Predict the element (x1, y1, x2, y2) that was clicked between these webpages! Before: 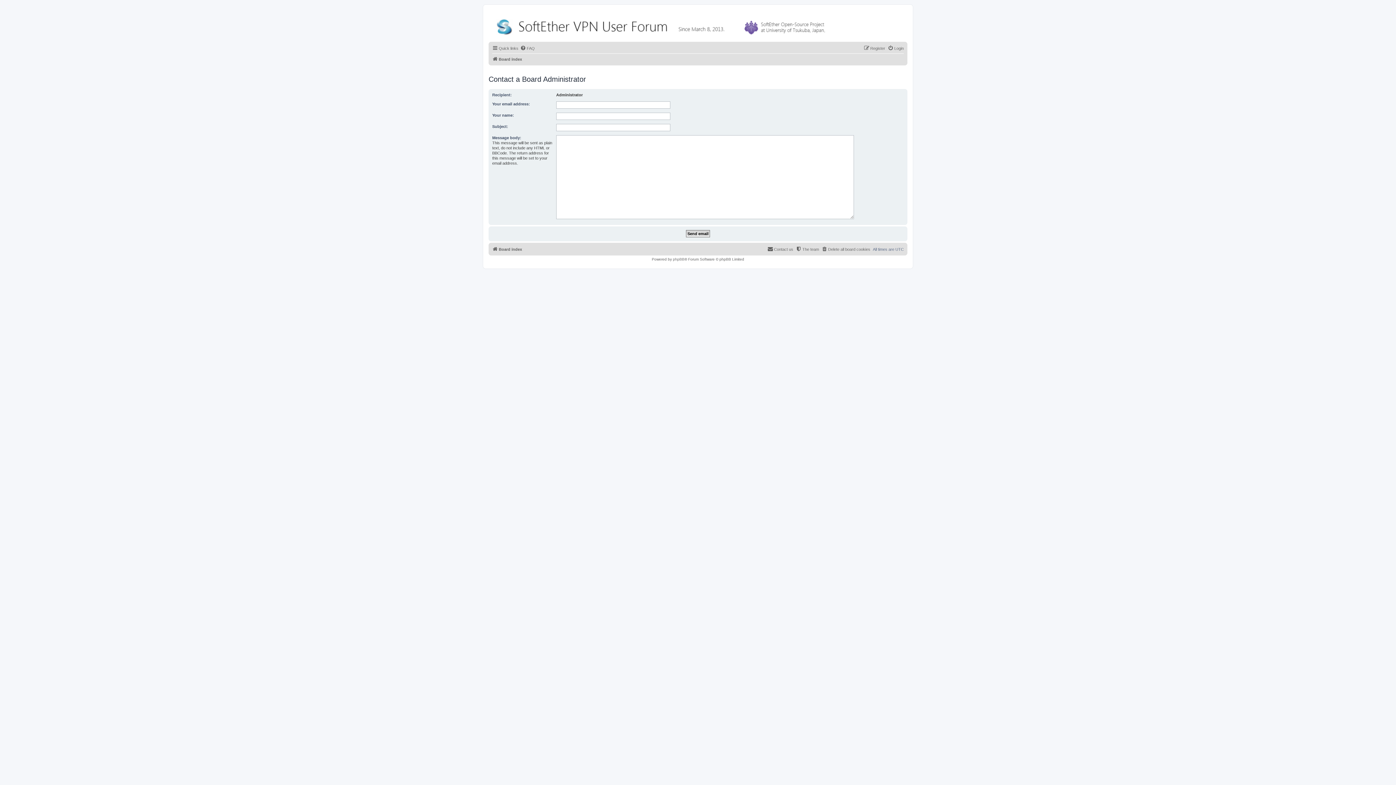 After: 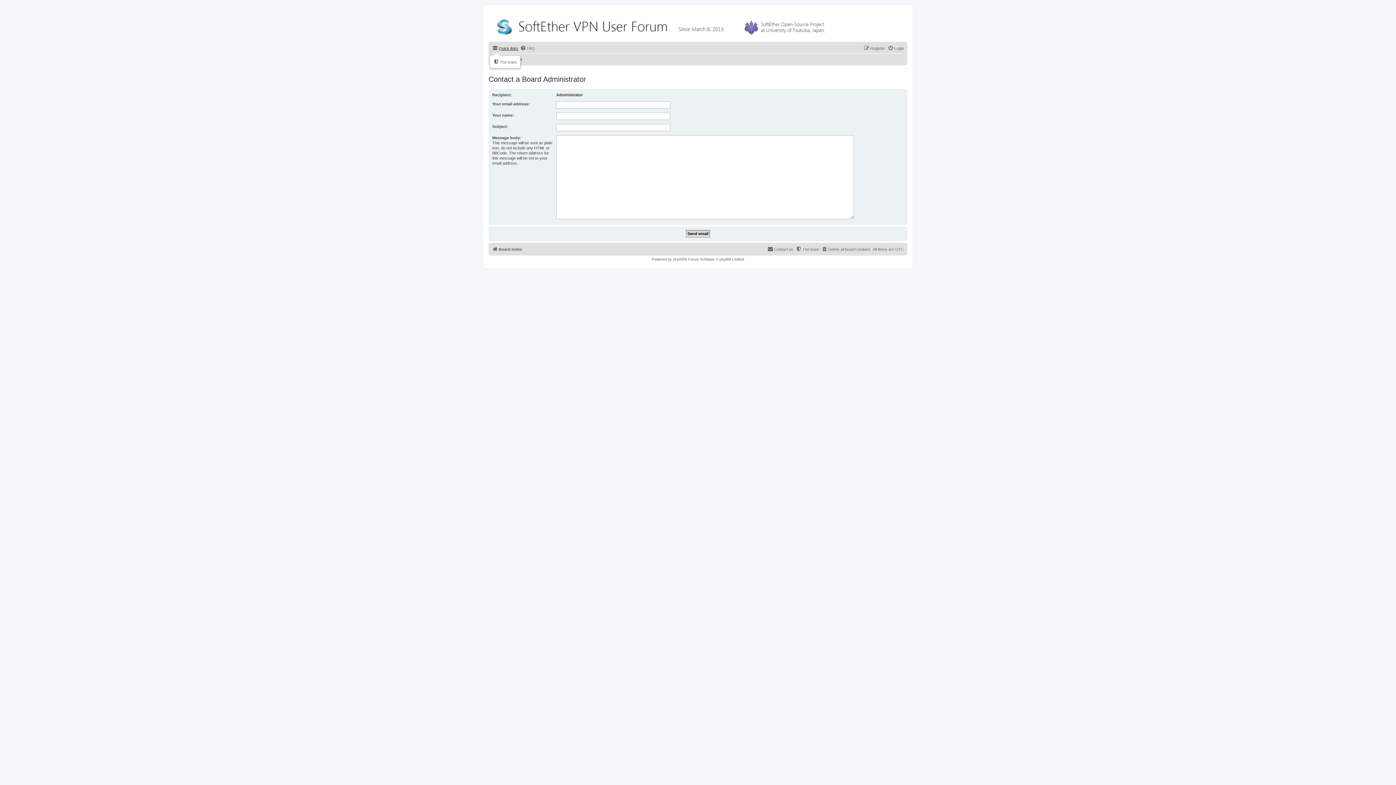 Action: bbox: (492, 44, 518, 52) label: Quick links